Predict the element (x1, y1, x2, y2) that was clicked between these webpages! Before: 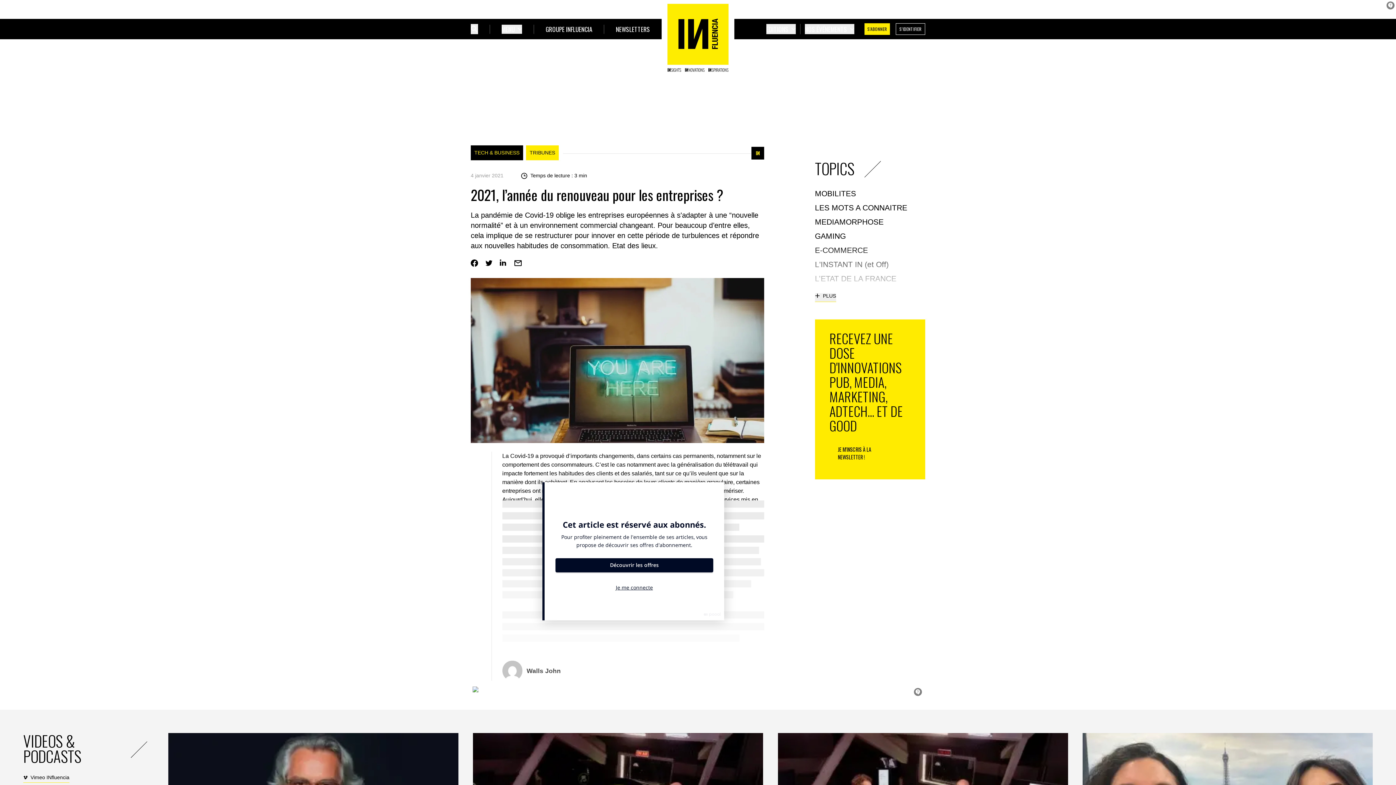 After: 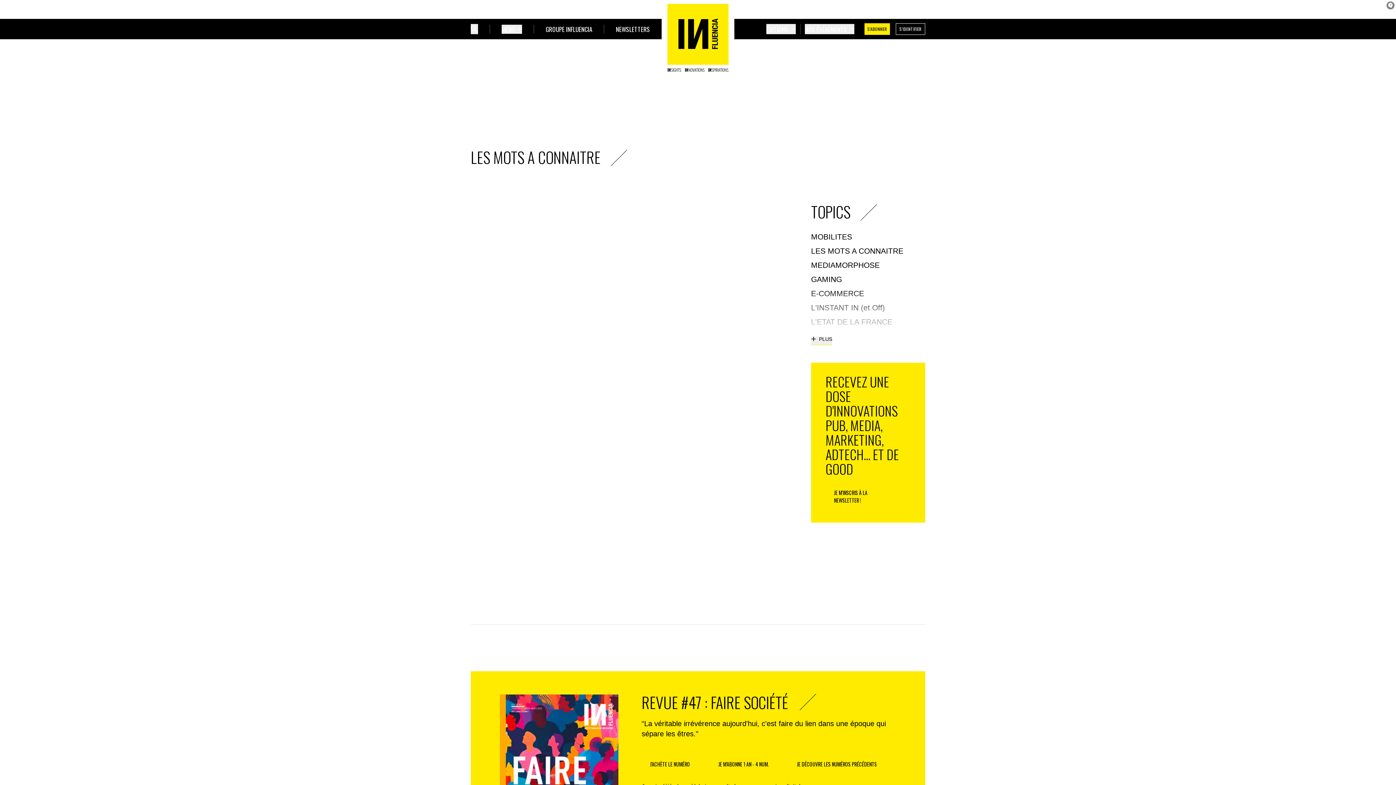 Action: label: LES MOTS A CONNAITRE bbox: (815, 203, 907, 212)